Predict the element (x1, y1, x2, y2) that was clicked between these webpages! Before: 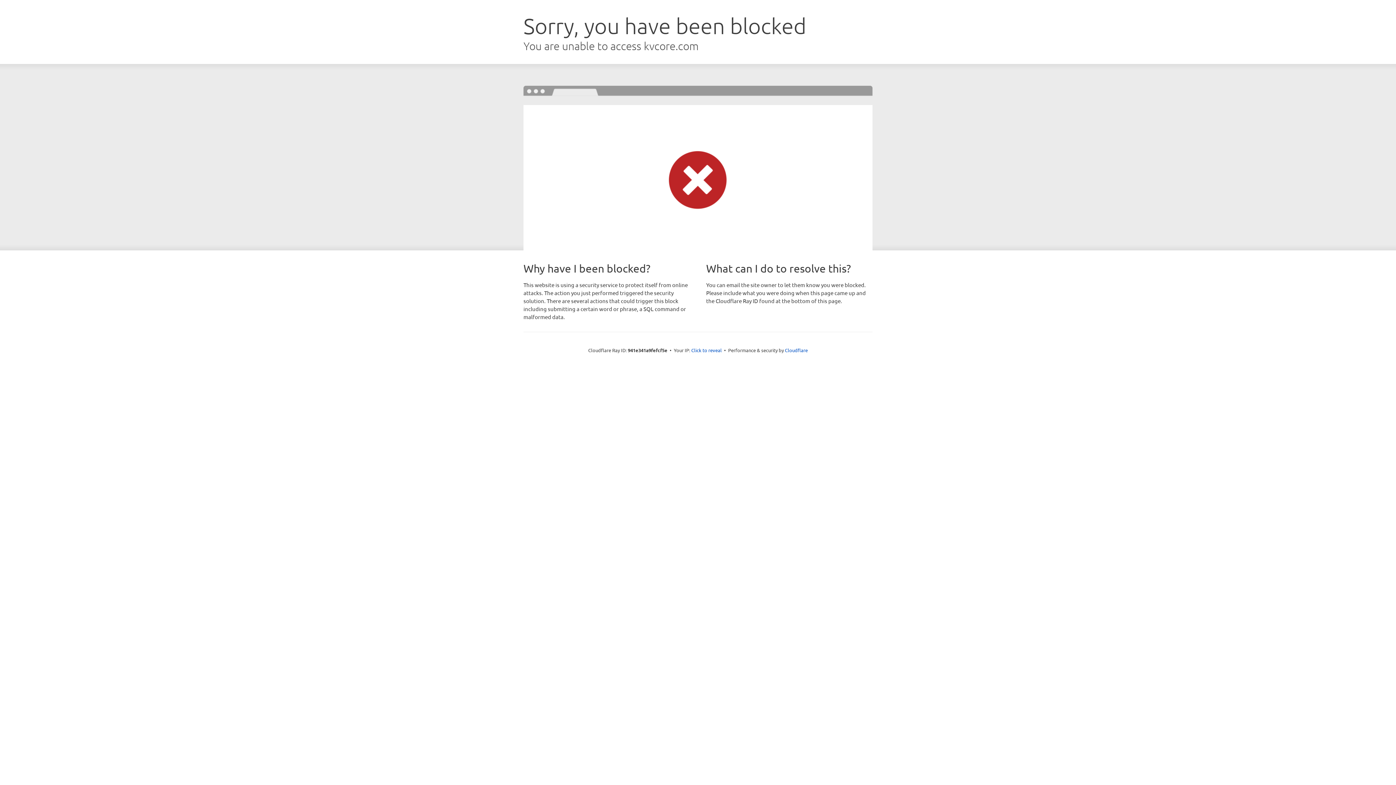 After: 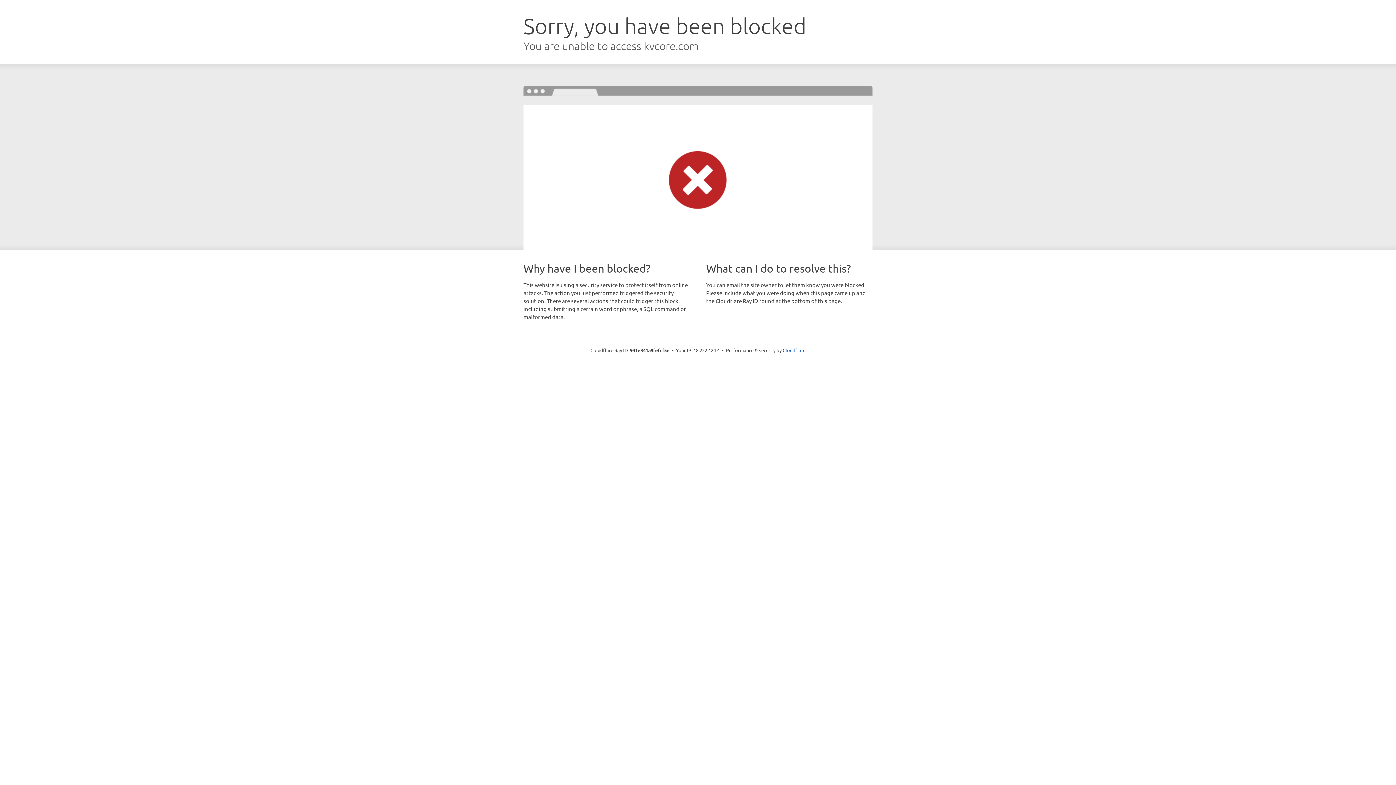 Action: label: Click to reveal bbox: (691, 346, 722, 353)